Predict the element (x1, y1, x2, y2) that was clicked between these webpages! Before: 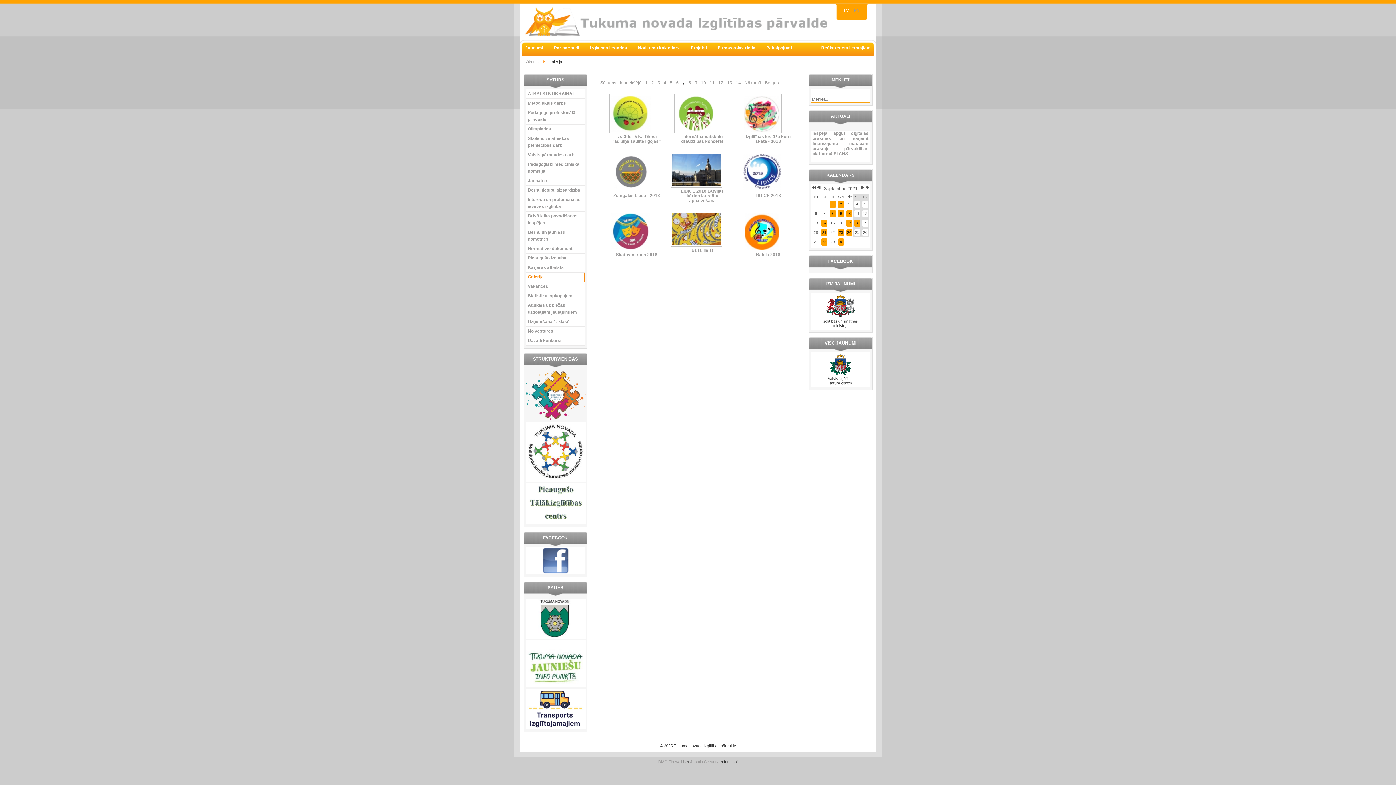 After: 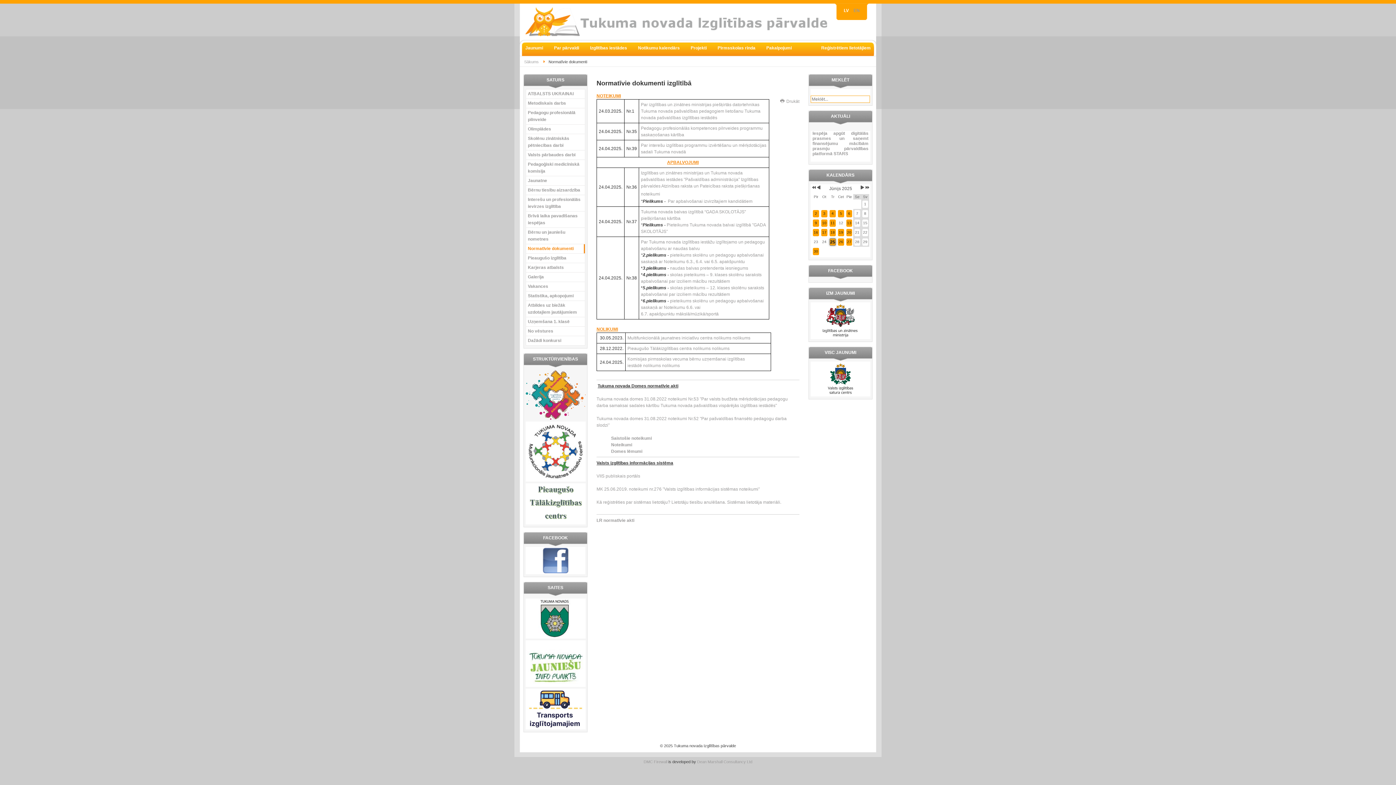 Action: bbox: (528, 244, 585, 253) label: Normatīvie dokumenti